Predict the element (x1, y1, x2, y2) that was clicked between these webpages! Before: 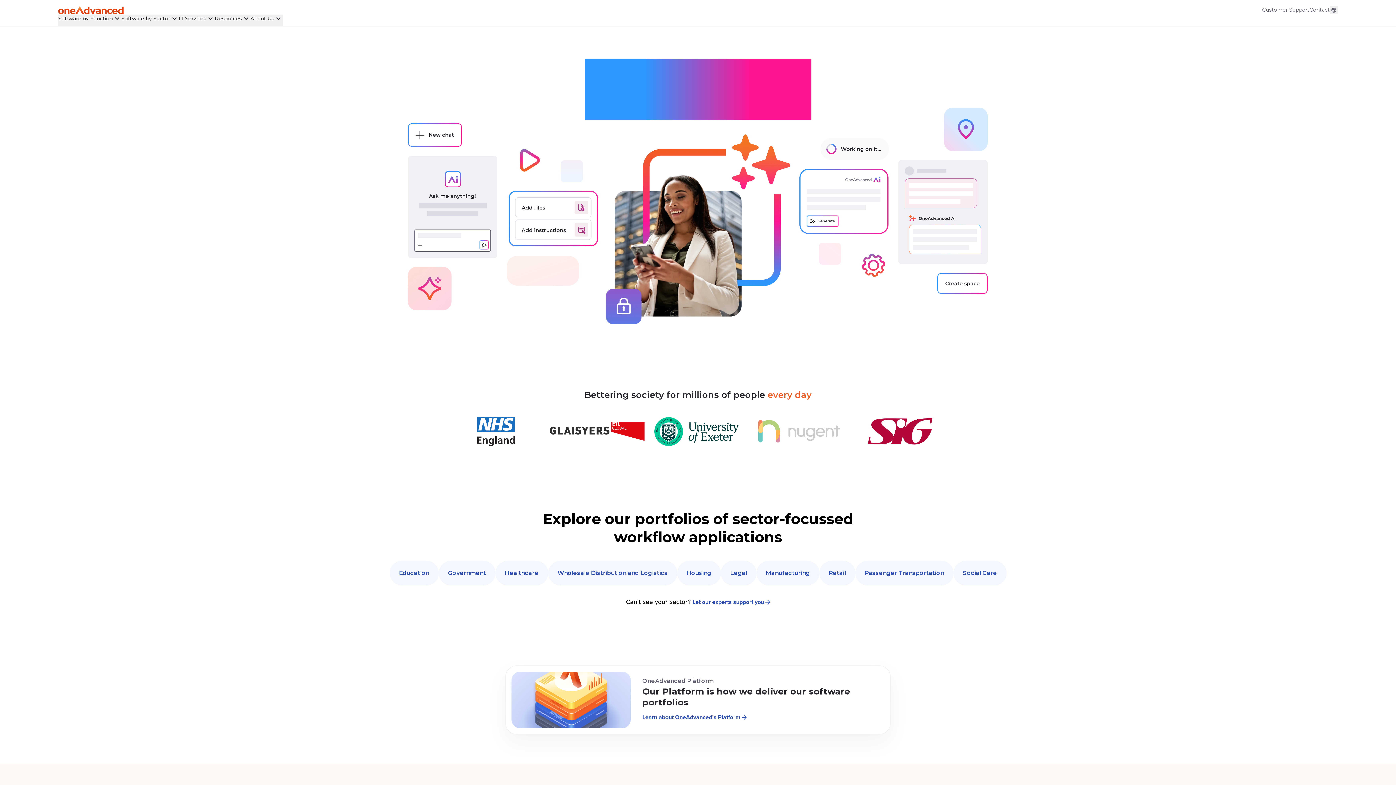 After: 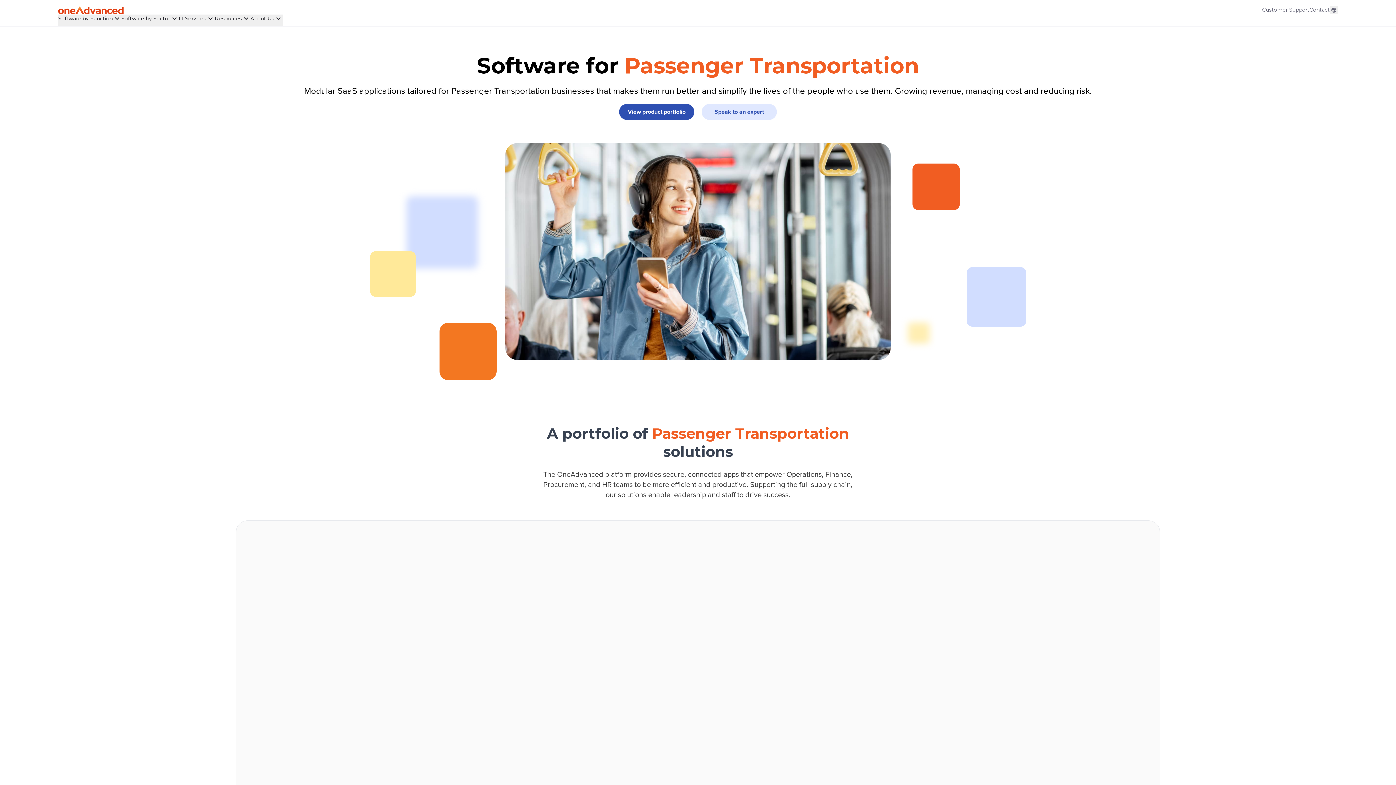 Action: bbox: (855, 561, 953, 585) label: Passenger Transportation